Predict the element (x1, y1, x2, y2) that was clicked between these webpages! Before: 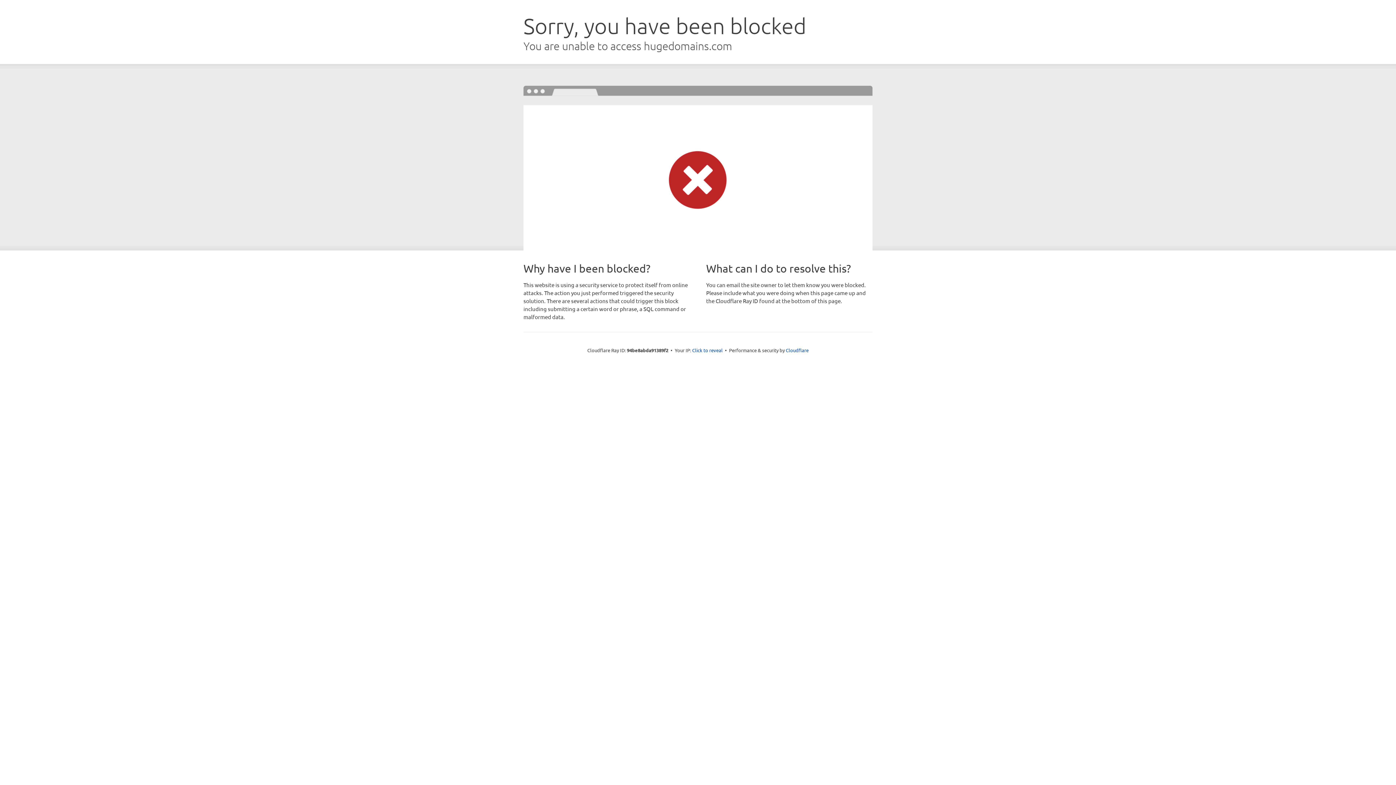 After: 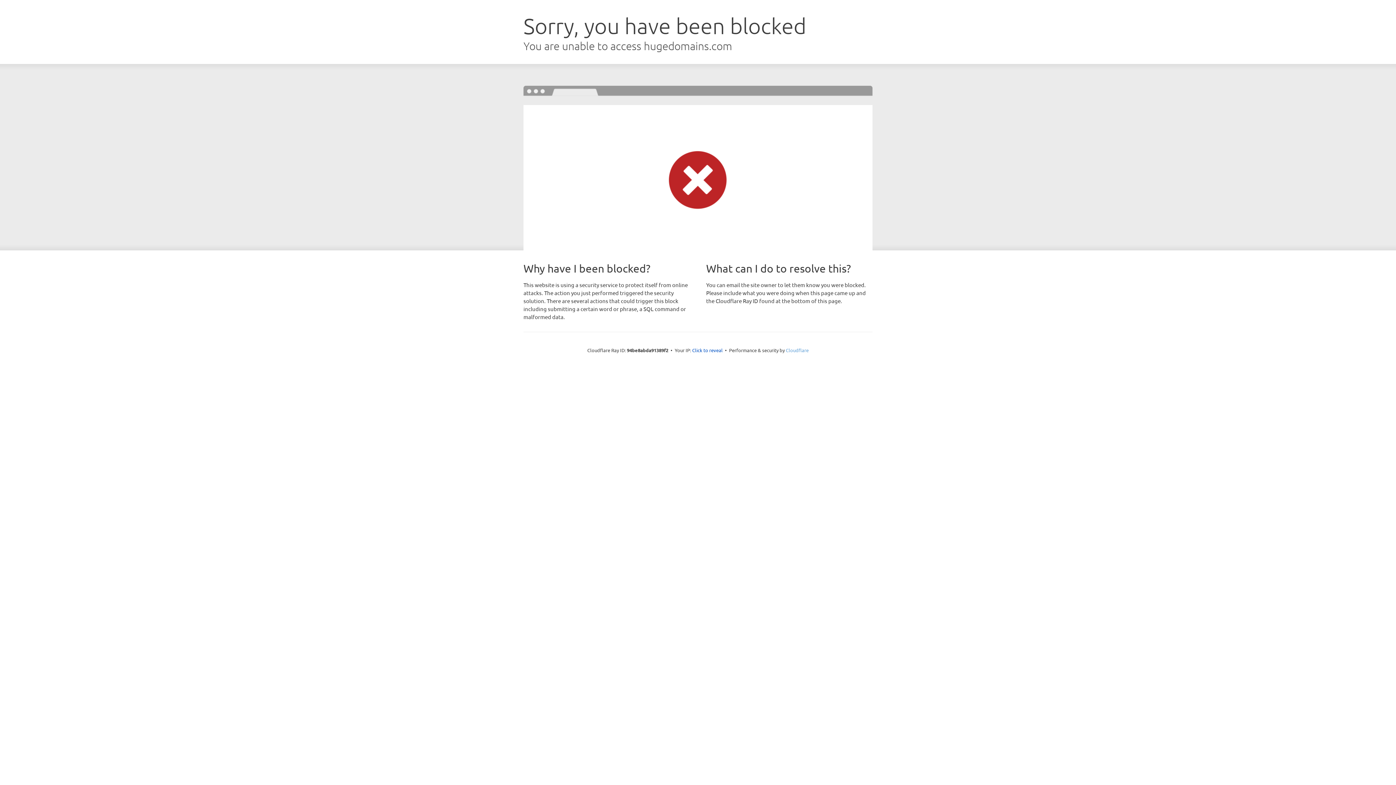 Action: label: Cloudflare bbox: (786, 347, 808, 353)